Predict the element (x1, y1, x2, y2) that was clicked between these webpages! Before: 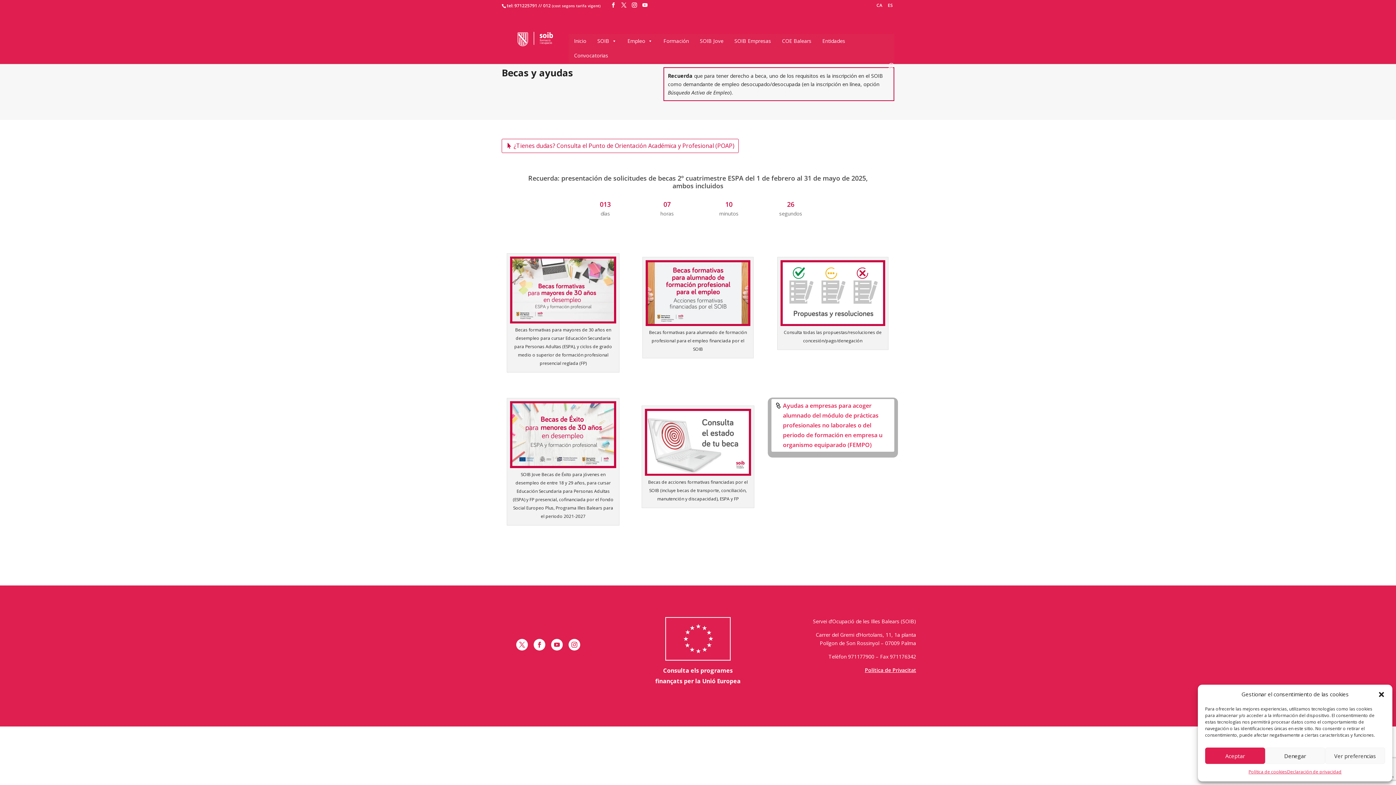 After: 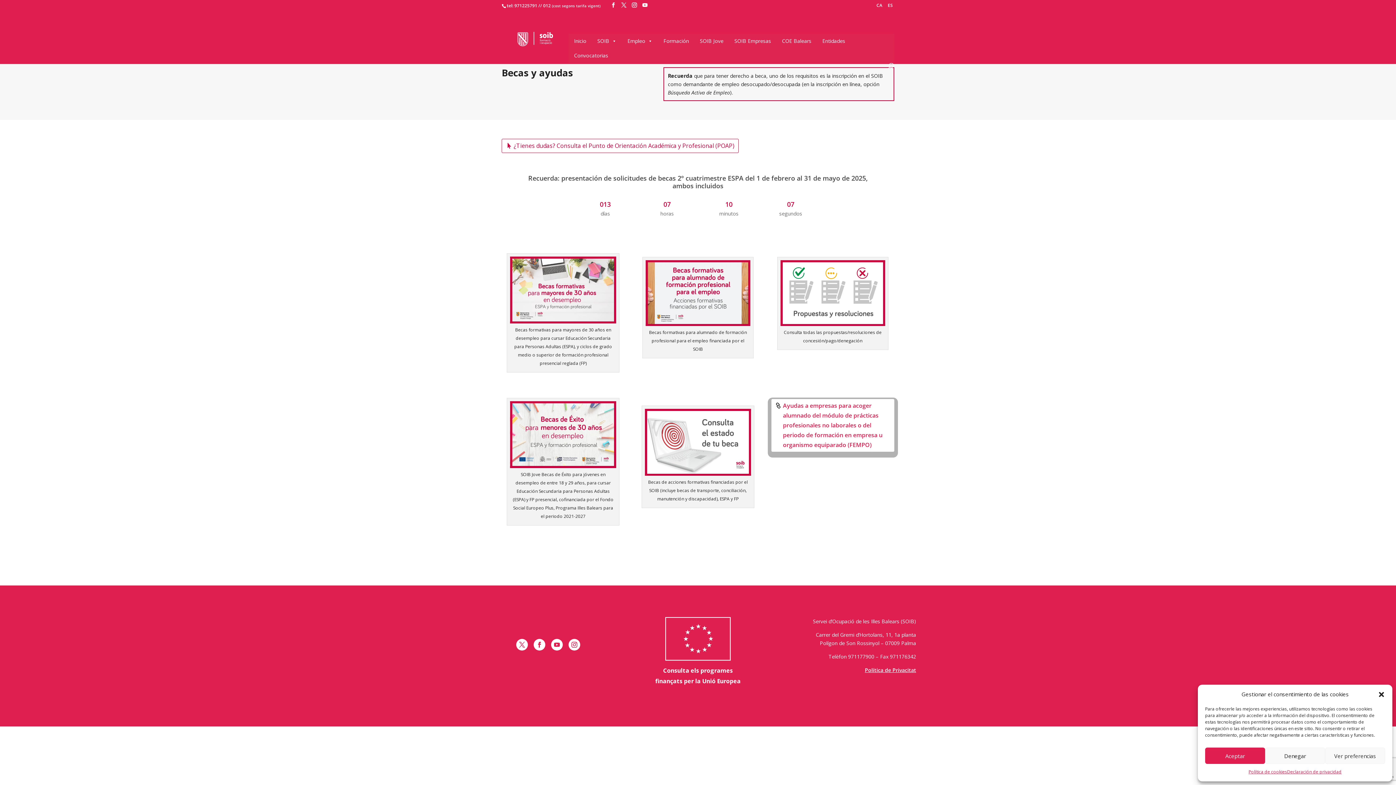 Action: bbox: (533, 639, 545, 650)